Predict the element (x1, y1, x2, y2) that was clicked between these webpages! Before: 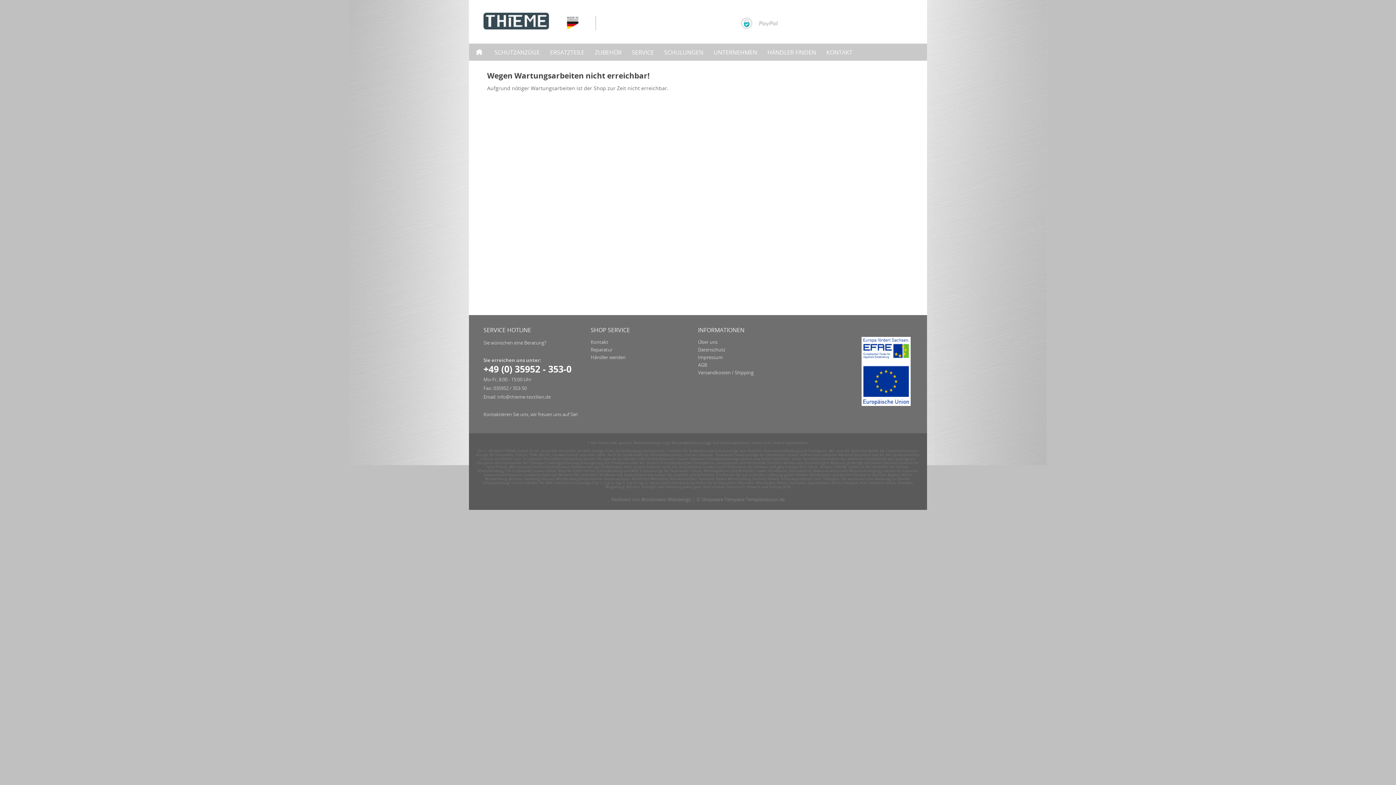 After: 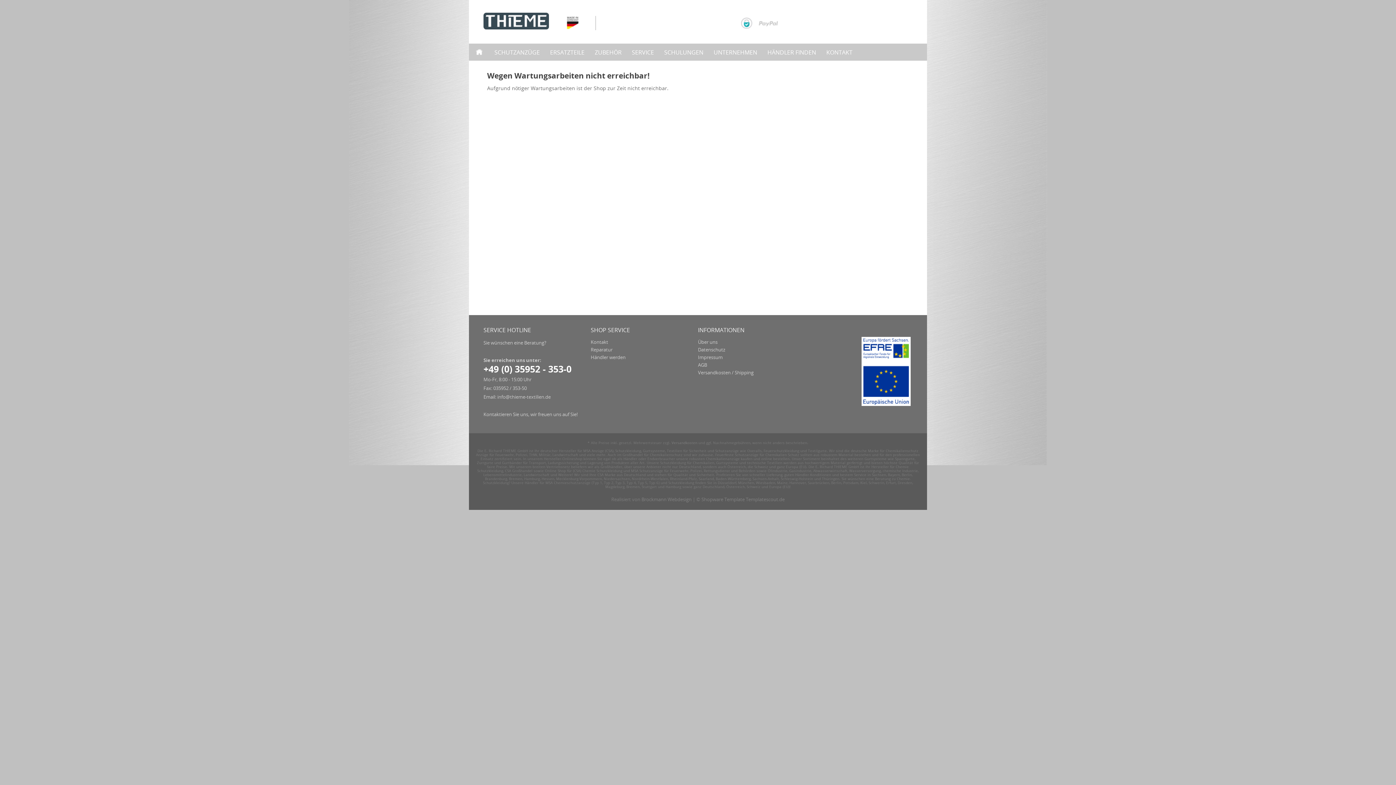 Action: bbox: (698, 353, 801, 361) label: Impressum